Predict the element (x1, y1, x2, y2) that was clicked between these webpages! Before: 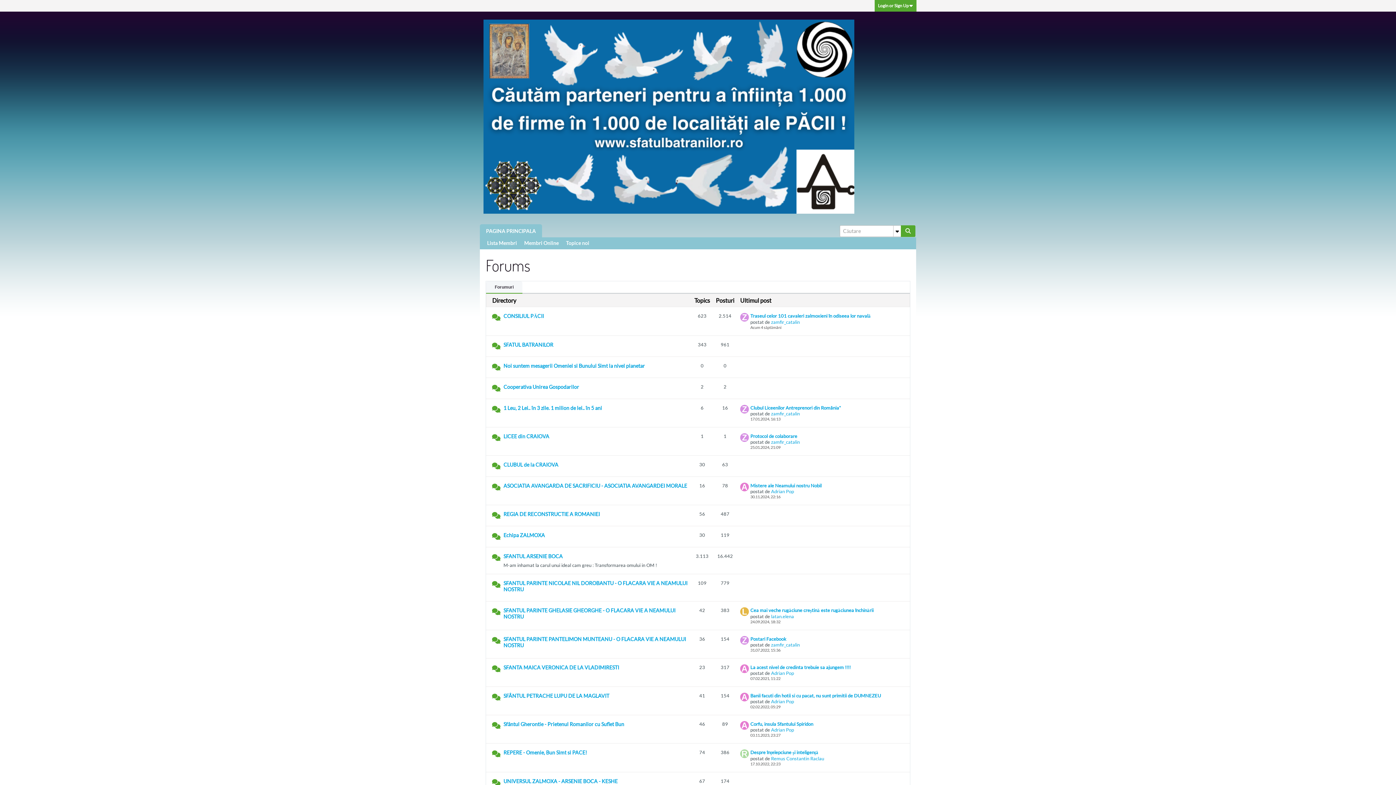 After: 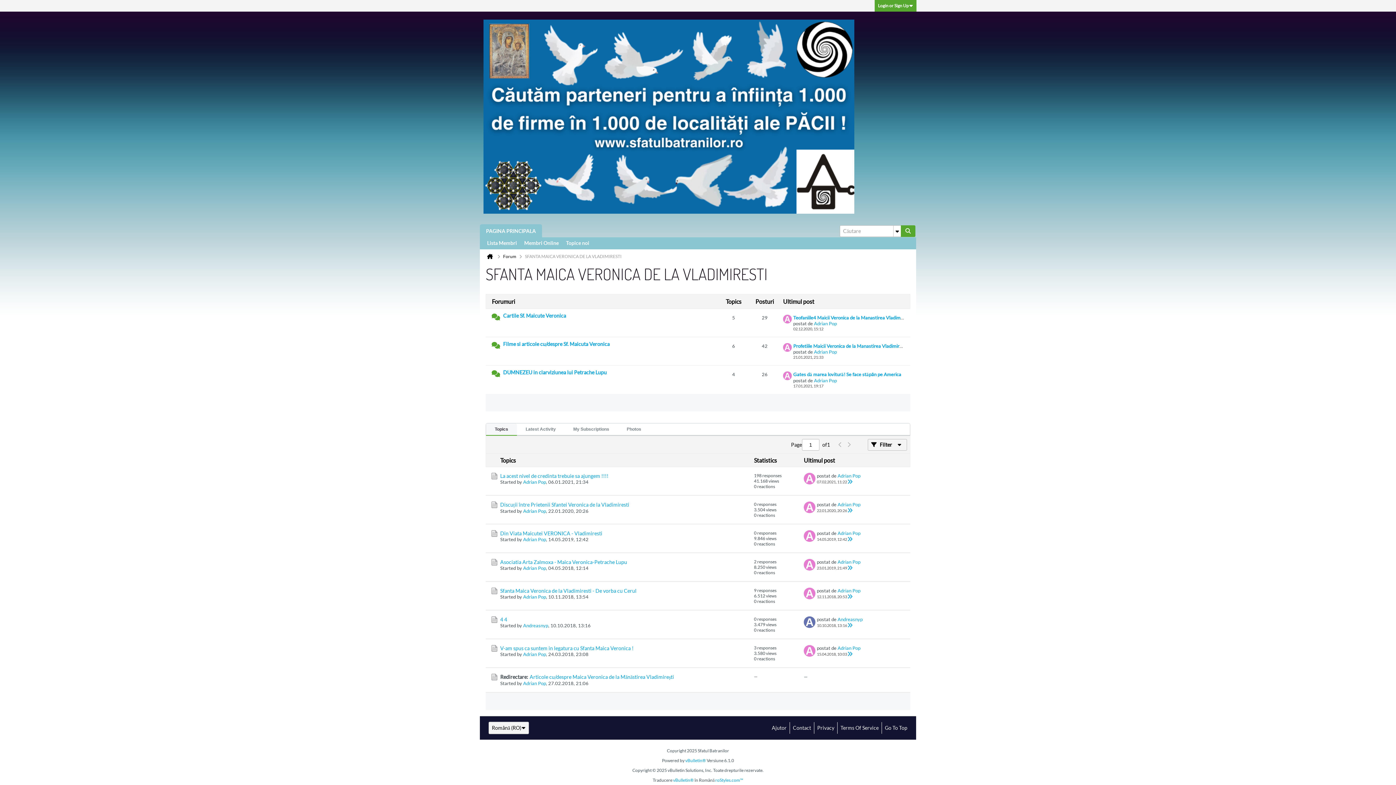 Action: bbox: (503, 664, 688, 673) label: SFANTA MAICA VERONICA DE LA VLADIMIRESTI